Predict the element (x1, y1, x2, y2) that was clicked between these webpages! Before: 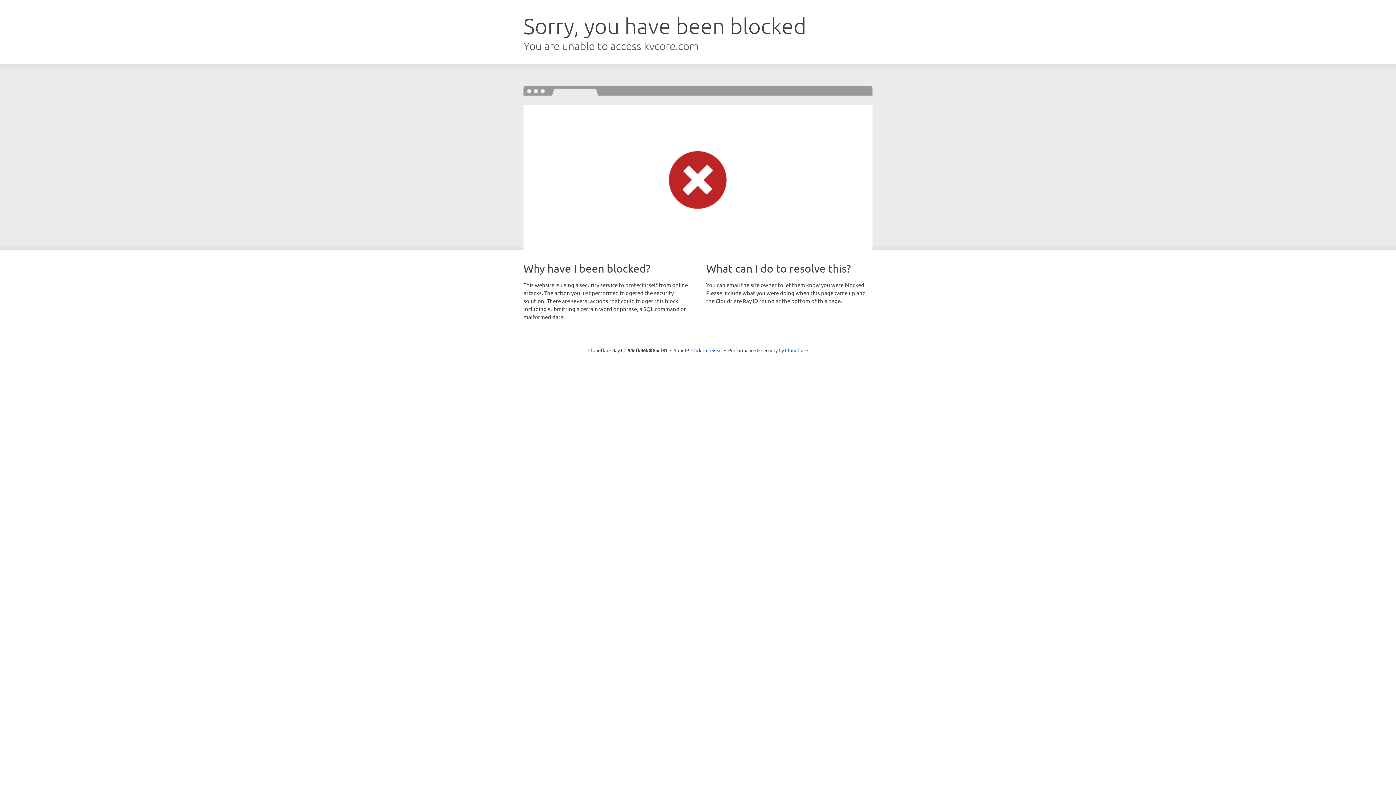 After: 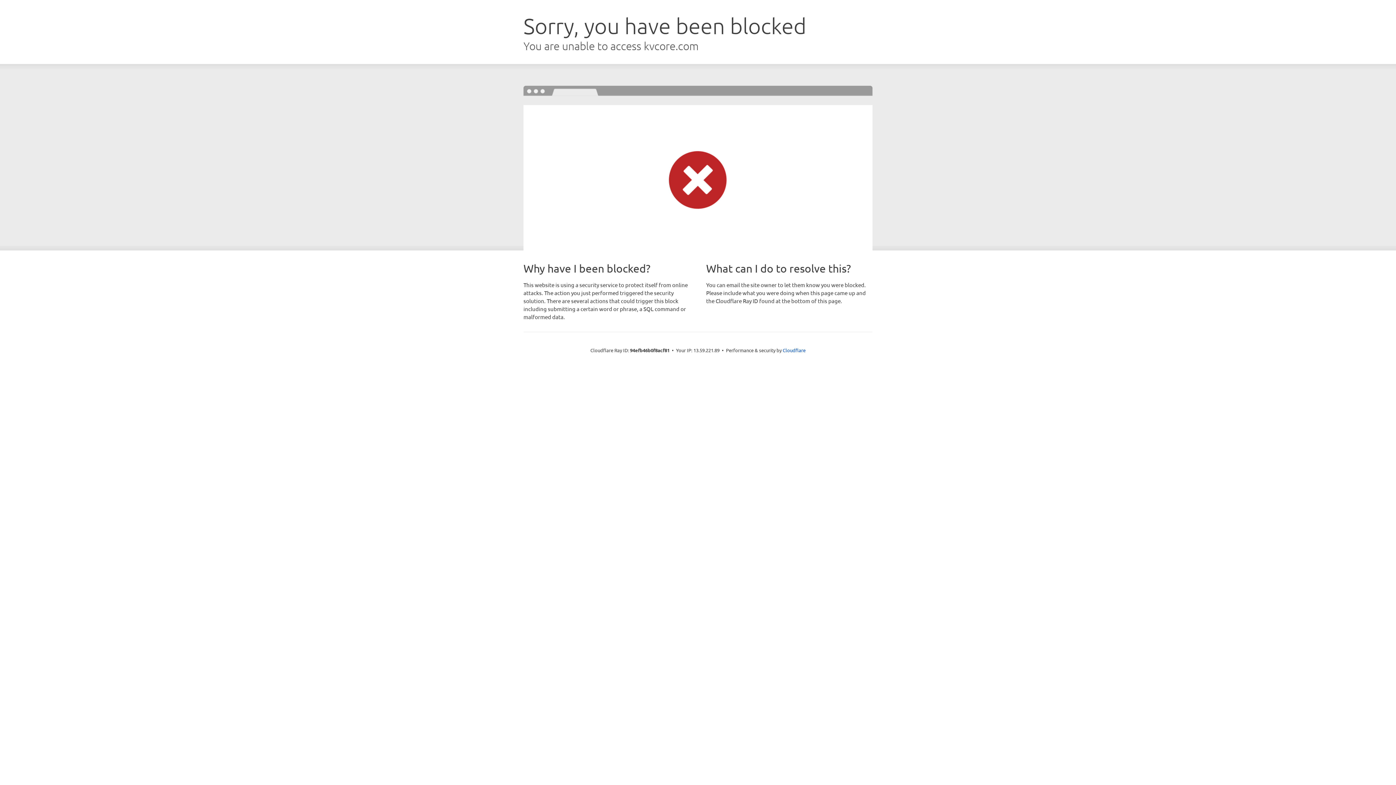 Action: label: Click to reveal bbox: (691, 346, 722, 353)